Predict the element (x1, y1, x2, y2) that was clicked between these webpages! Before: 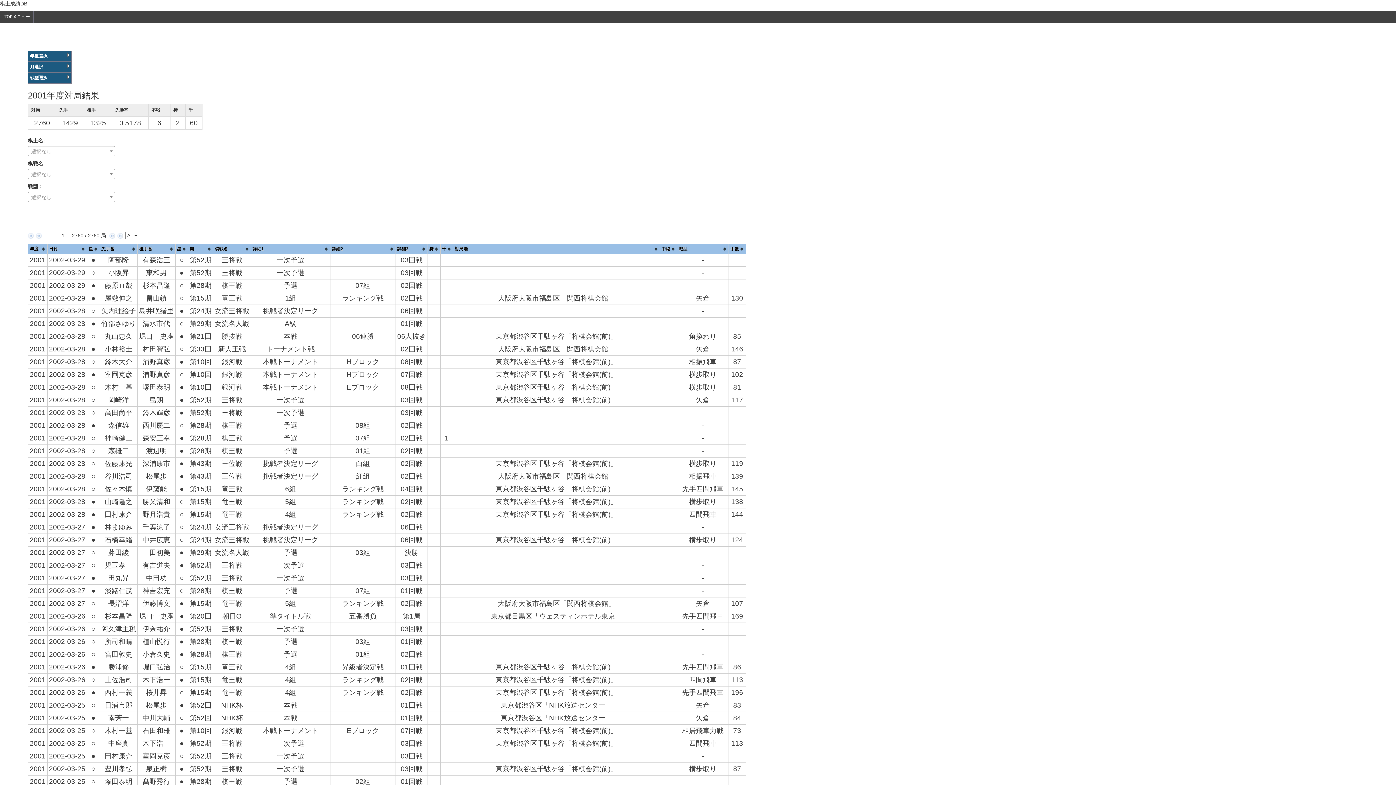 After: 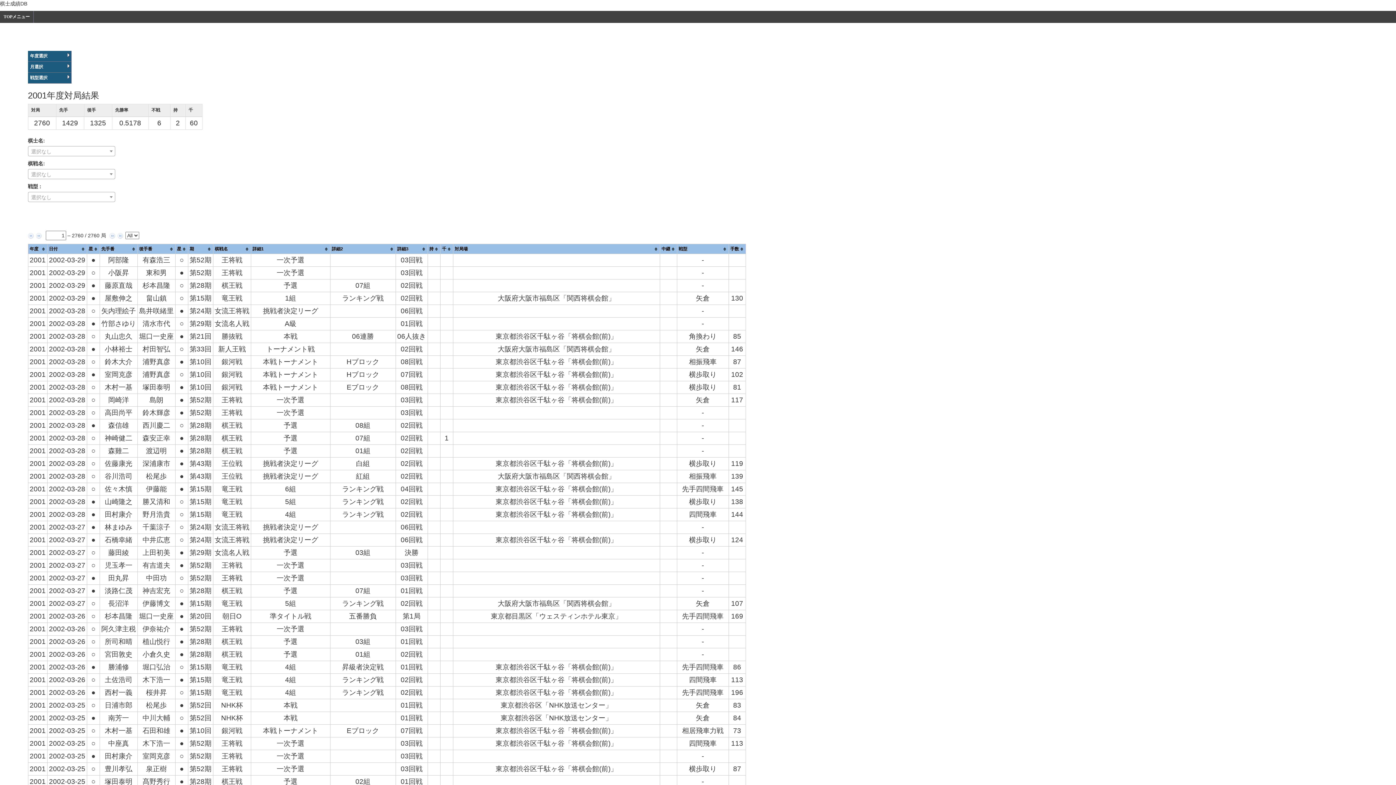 Action: bbox: (27, 72, 71, 83) label: 戦型選択